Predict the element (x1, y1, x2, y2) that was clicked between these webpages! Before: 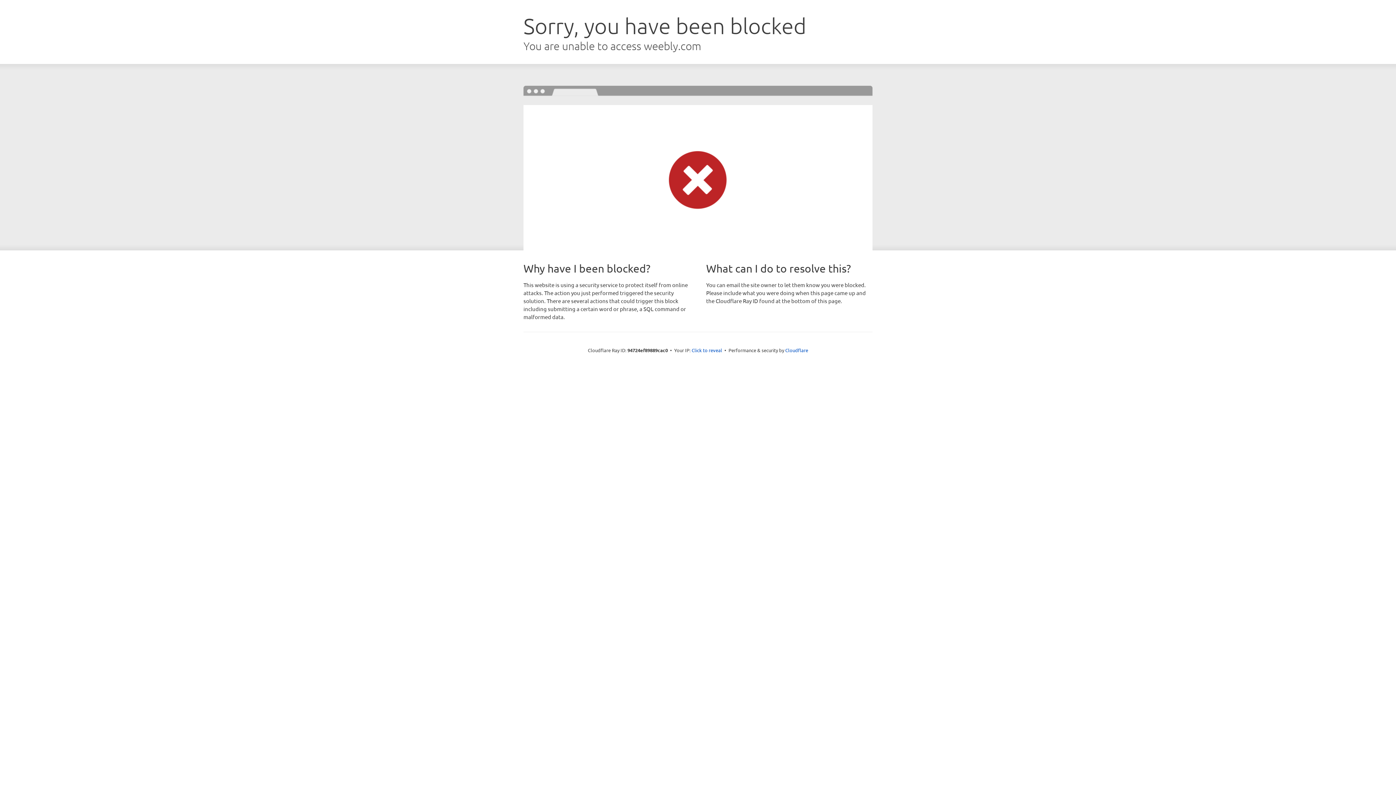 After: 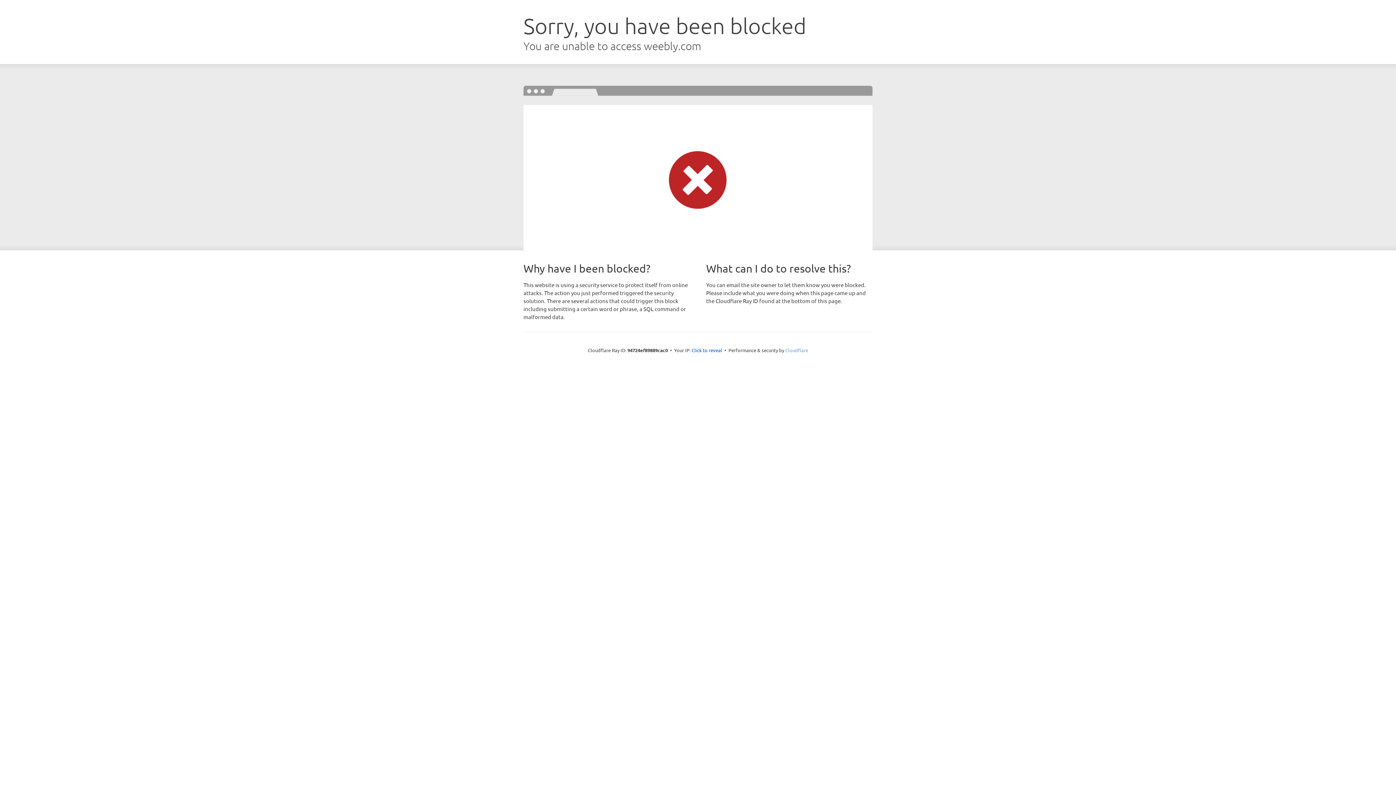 Action: bbox: (785, 347, 808, 353) label: Cloudflare